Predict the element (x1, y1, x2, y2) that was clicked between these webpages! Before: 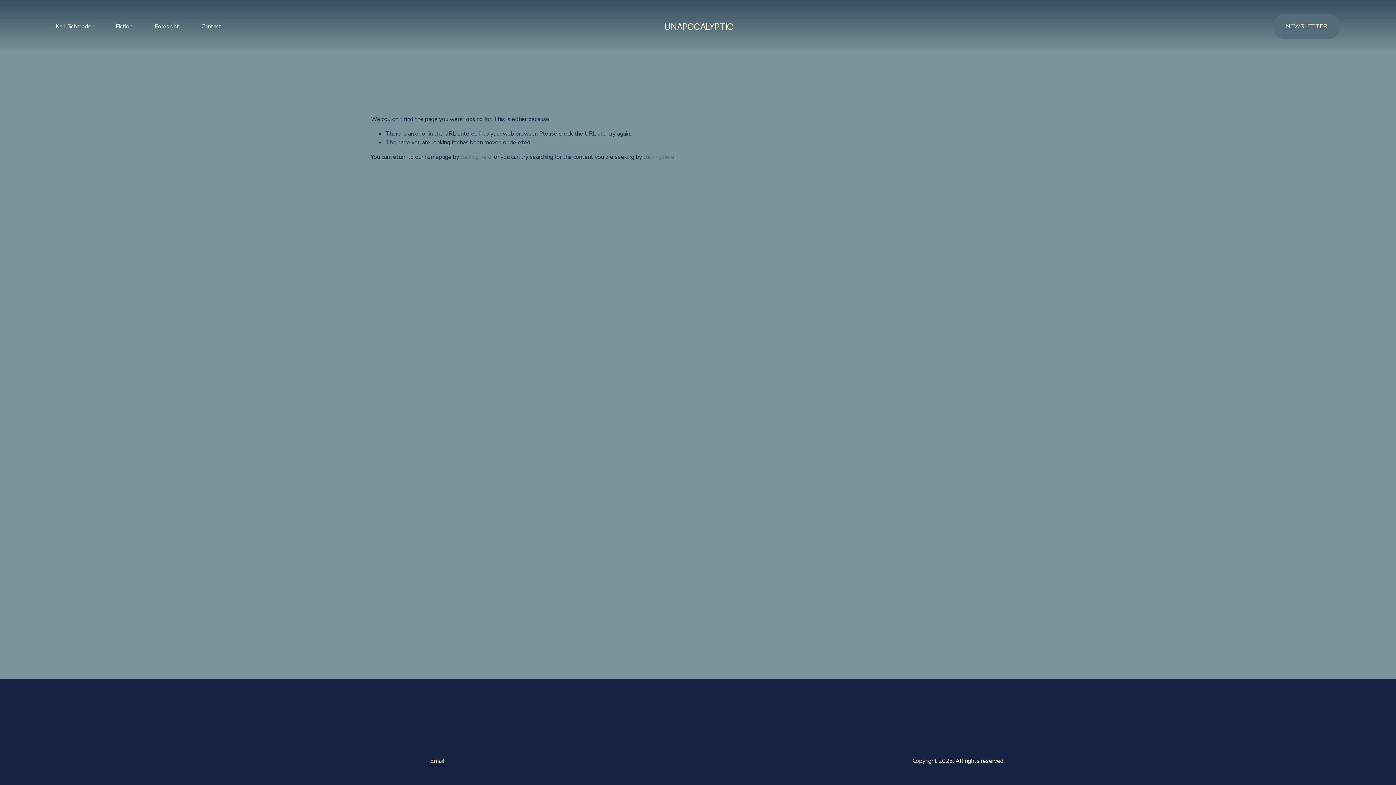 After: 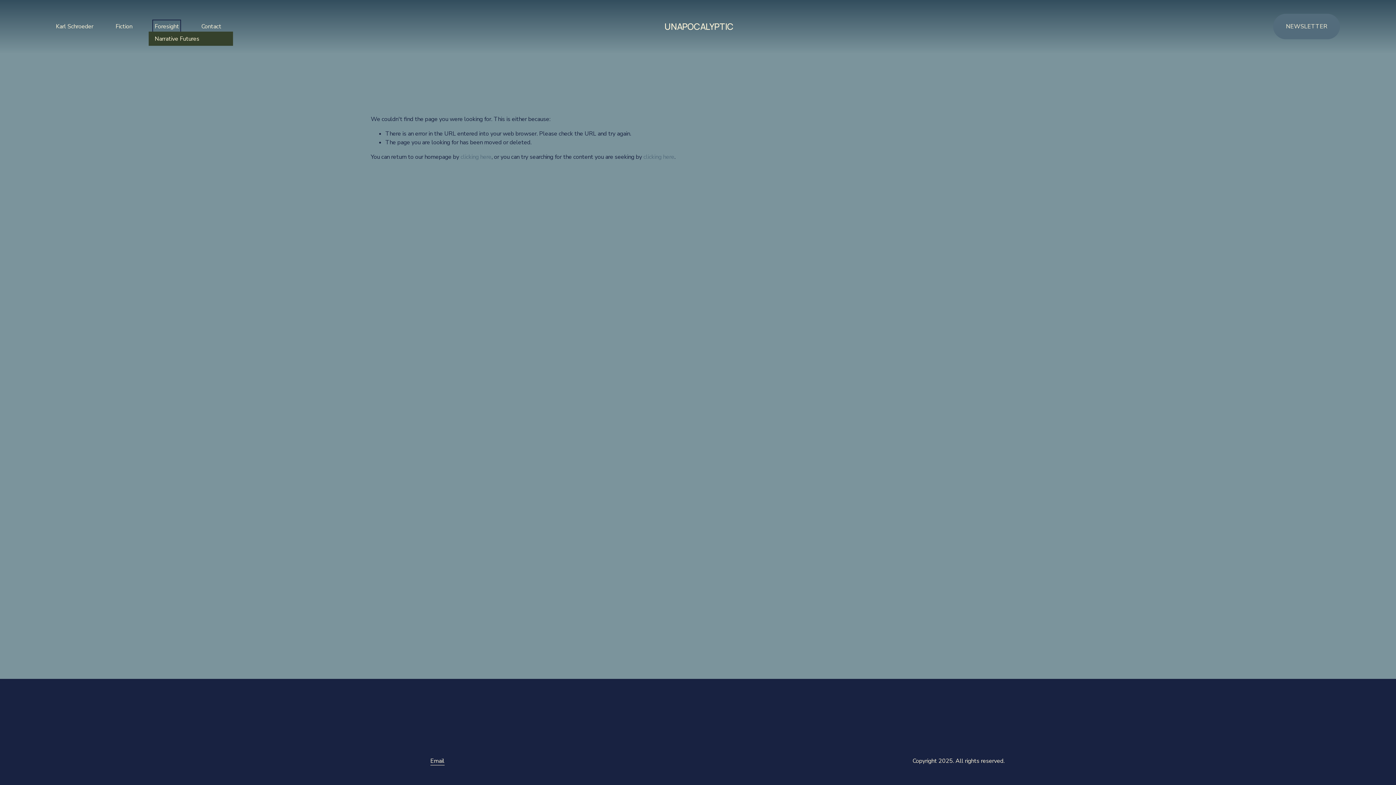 Action: label: folder dropdown bbox: (154, 21, 179, 31)